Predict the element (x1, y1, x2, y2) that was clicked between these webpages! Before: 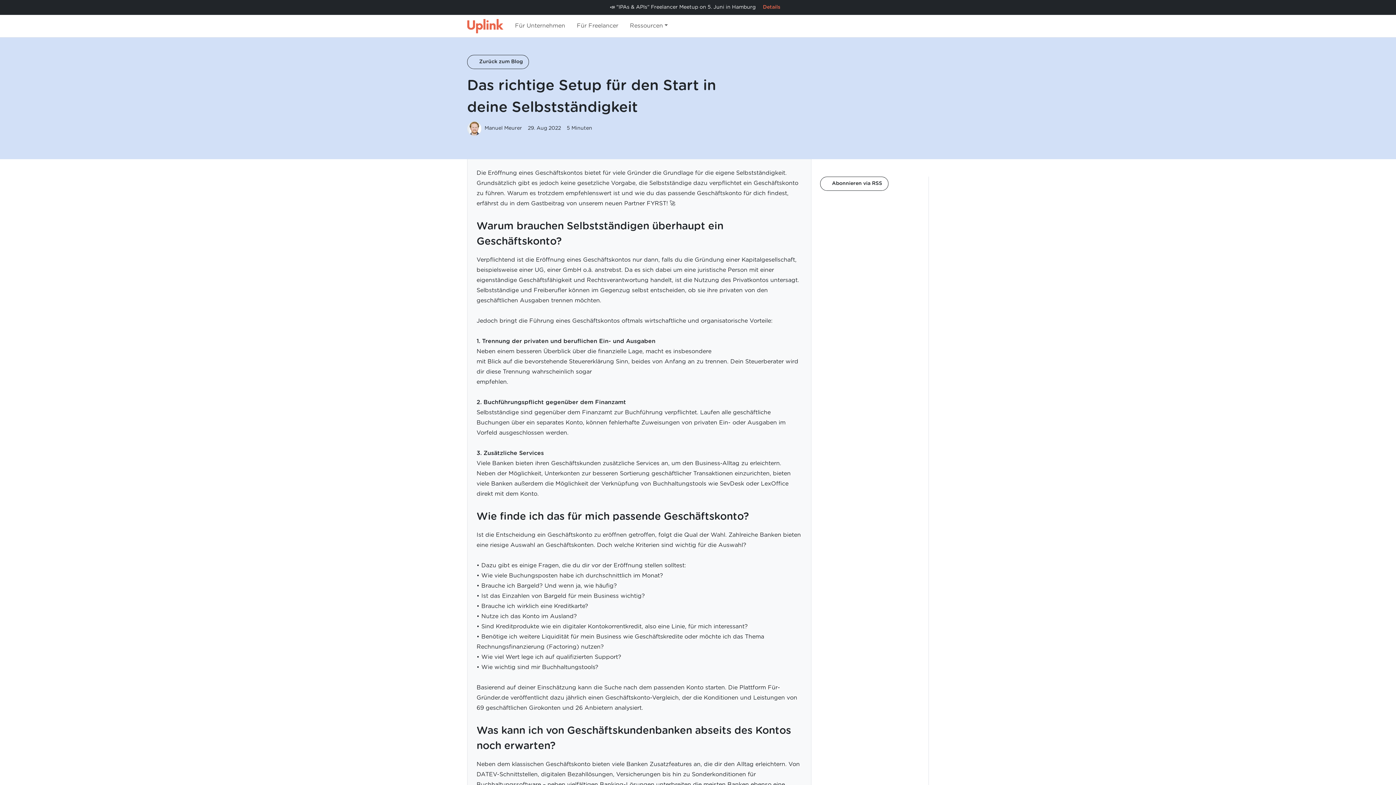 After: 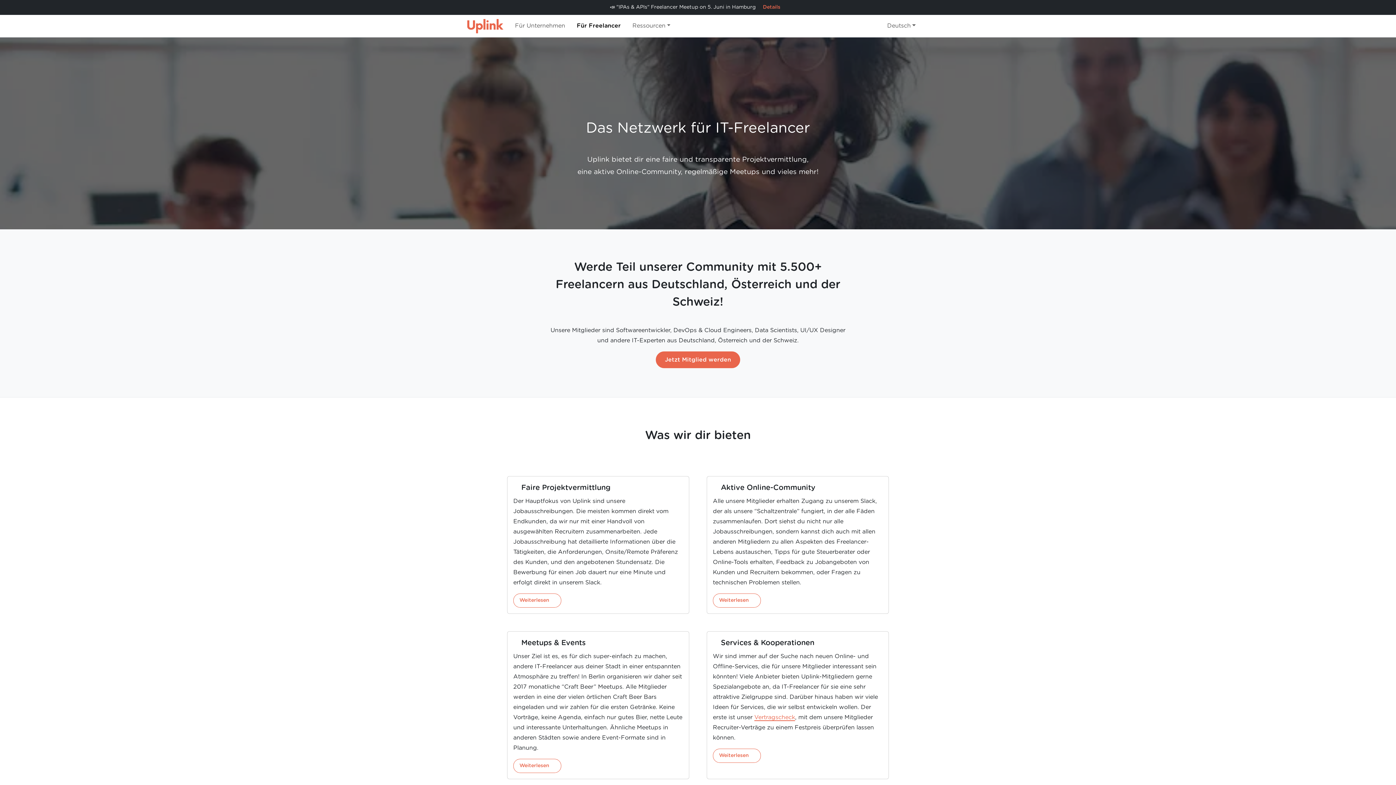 Action: label: Für Freelancer bbox: (576, 17, 618, 33)